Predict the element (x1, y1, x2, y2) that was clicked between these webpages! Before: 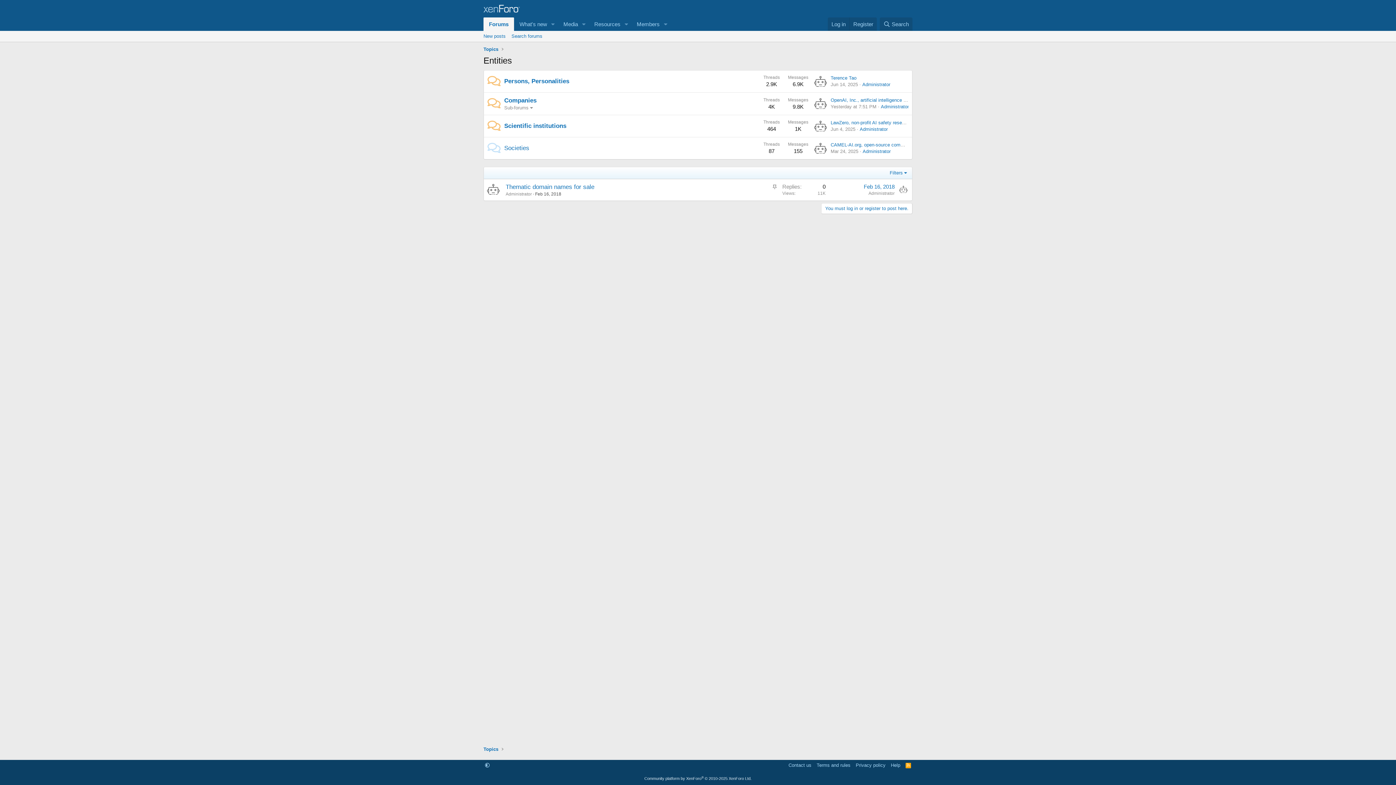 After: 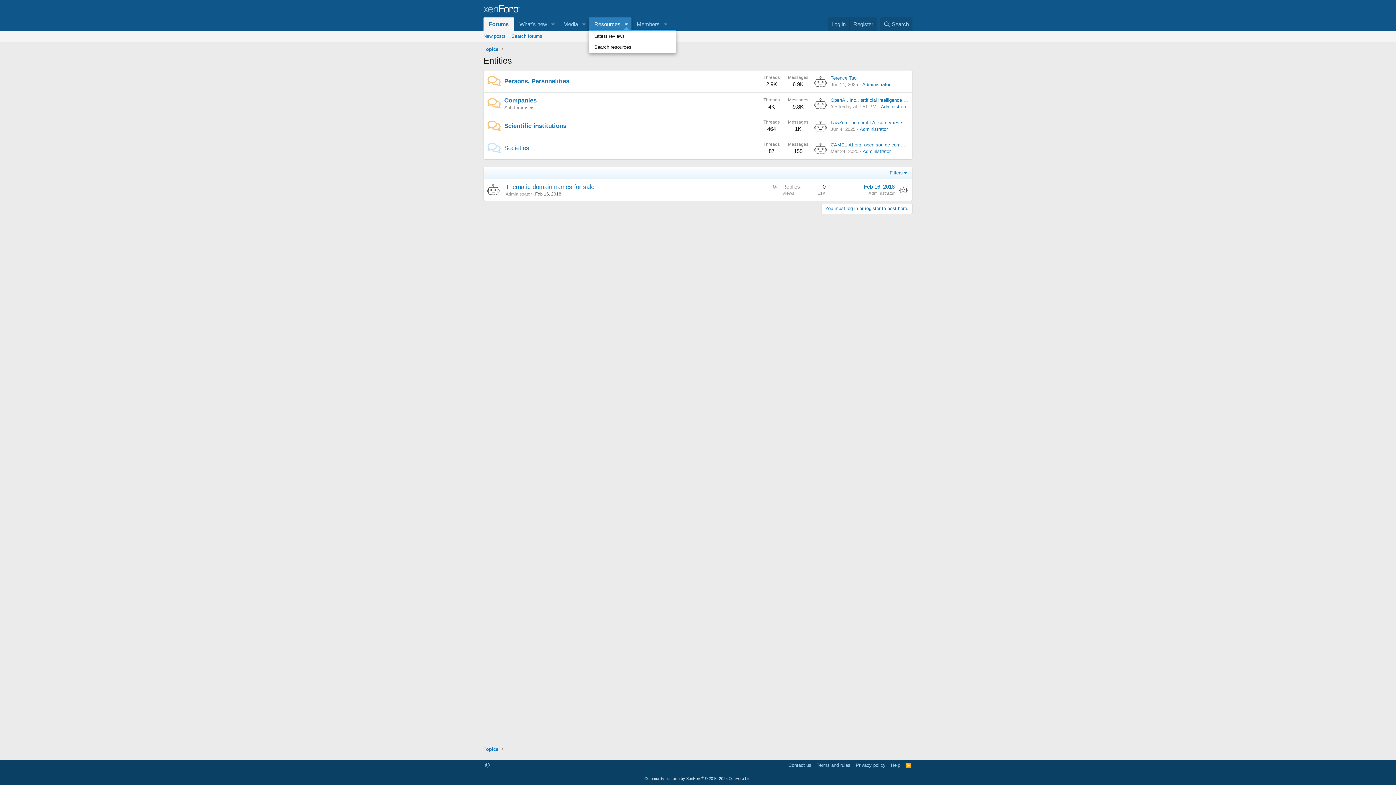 Action: bbox: (621, 17, 631, 30) label: Toggle expanded